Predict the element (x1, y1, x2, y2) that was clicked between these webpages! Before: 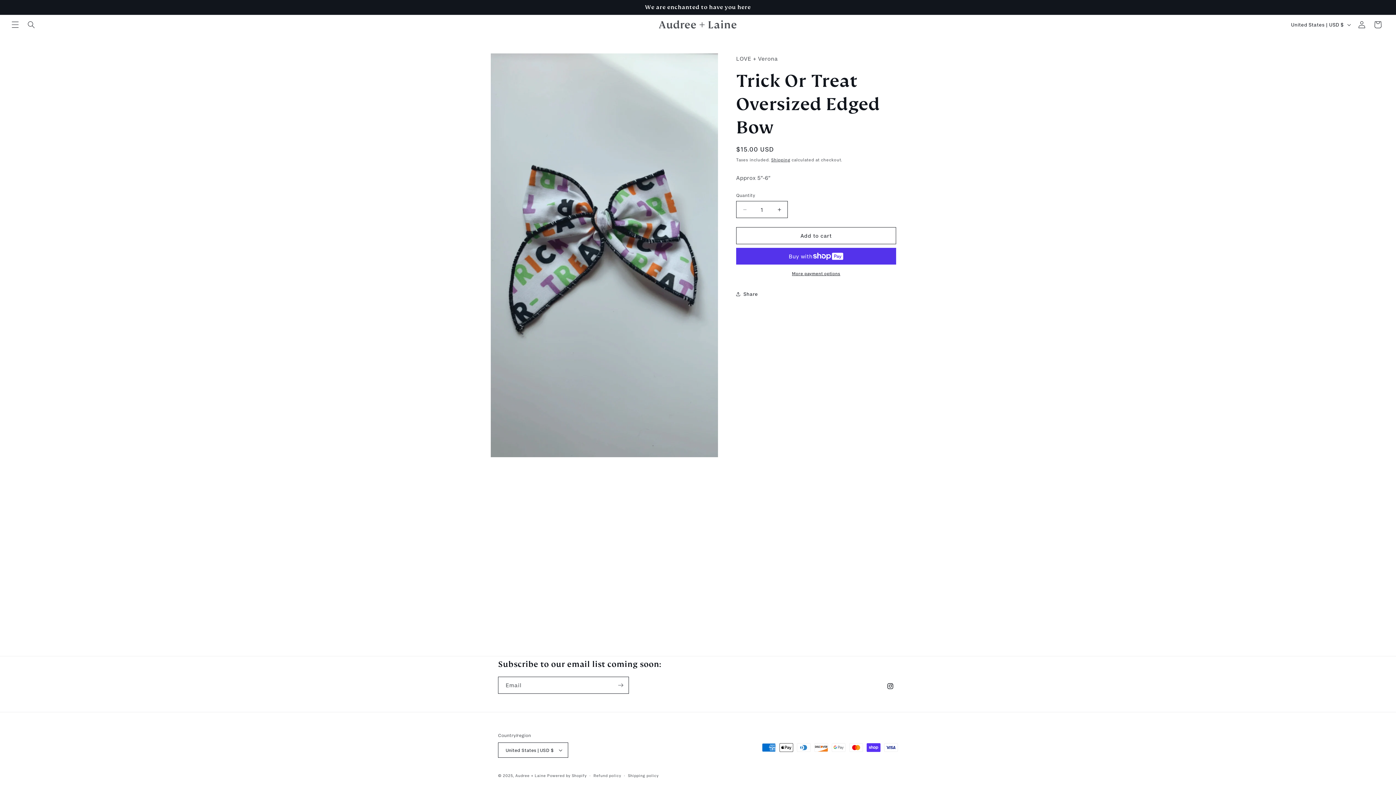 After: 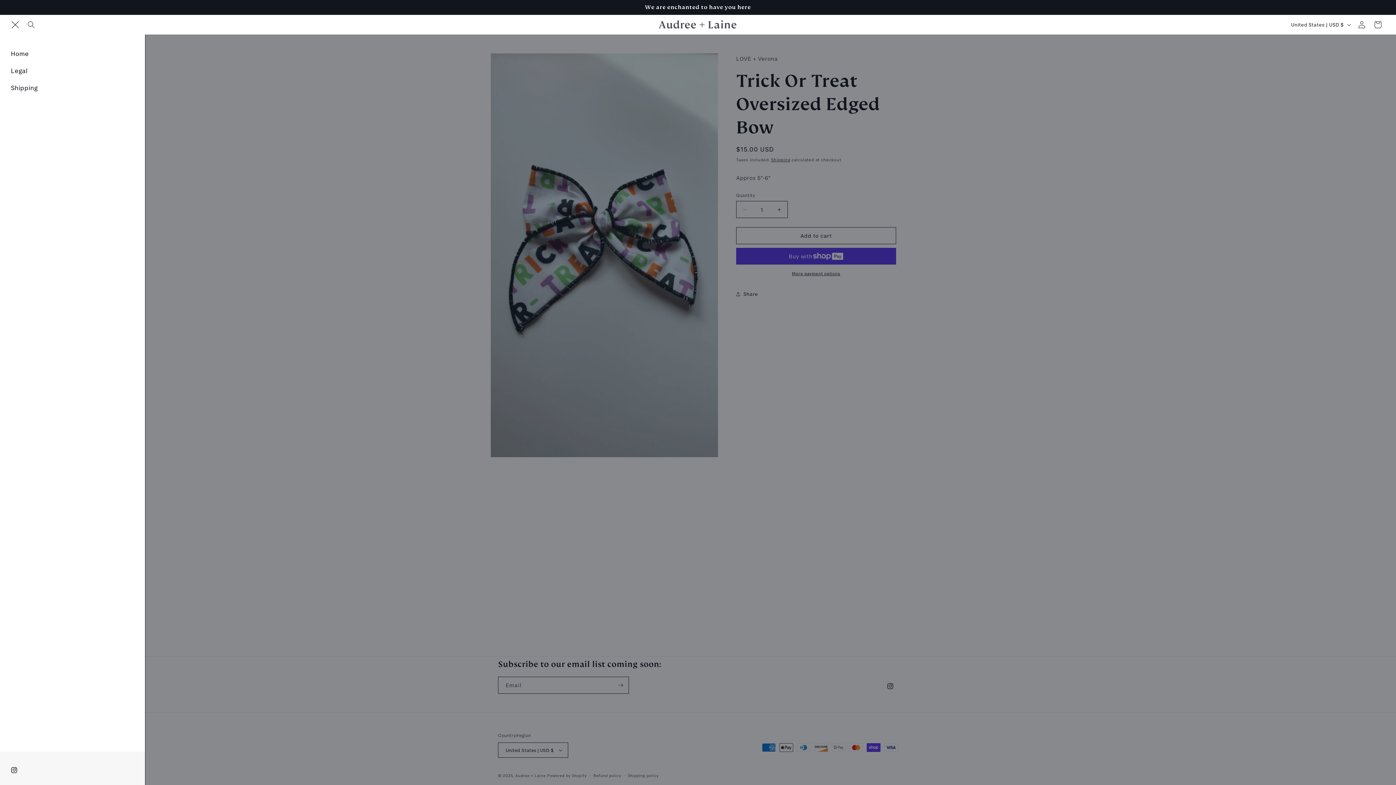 Action: label: Menu bbox: (7, 16, 23, 32)